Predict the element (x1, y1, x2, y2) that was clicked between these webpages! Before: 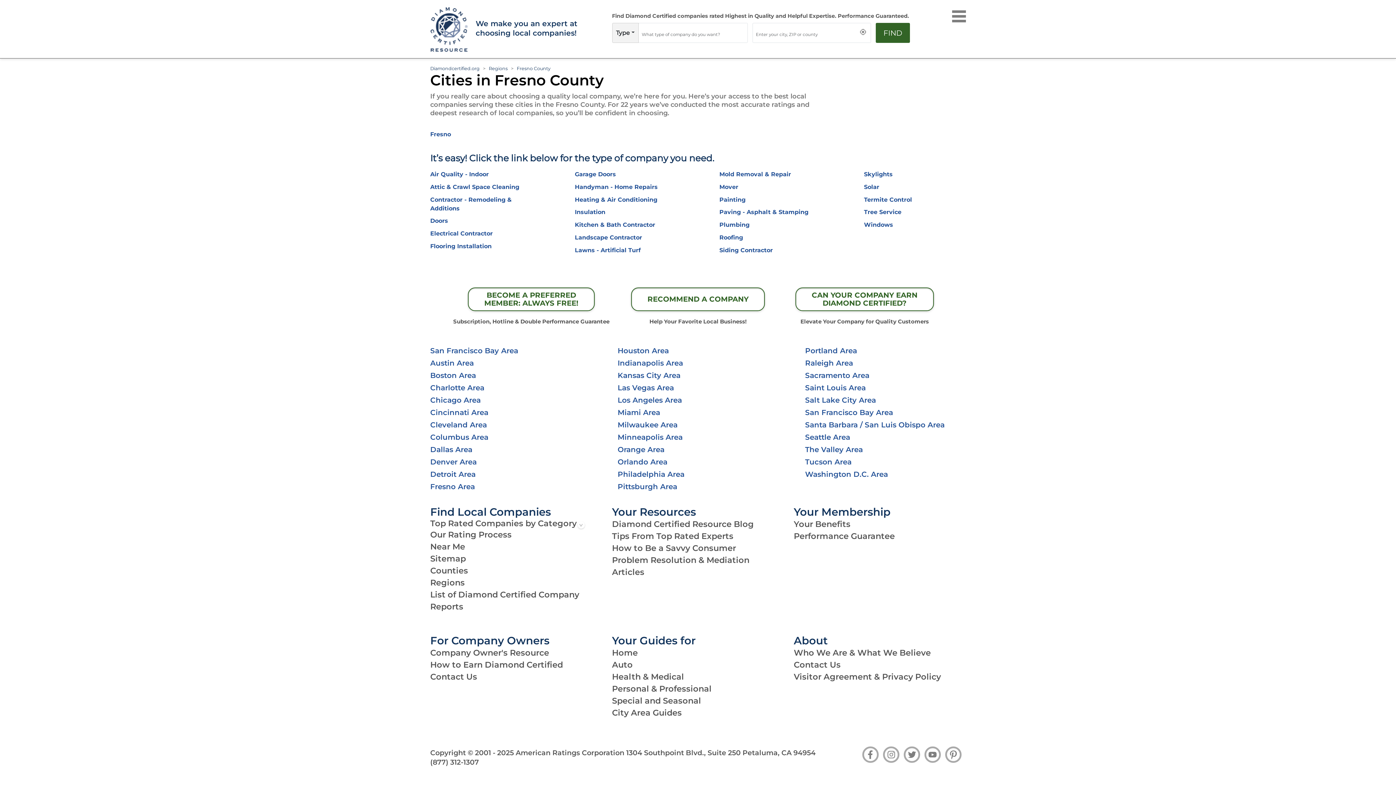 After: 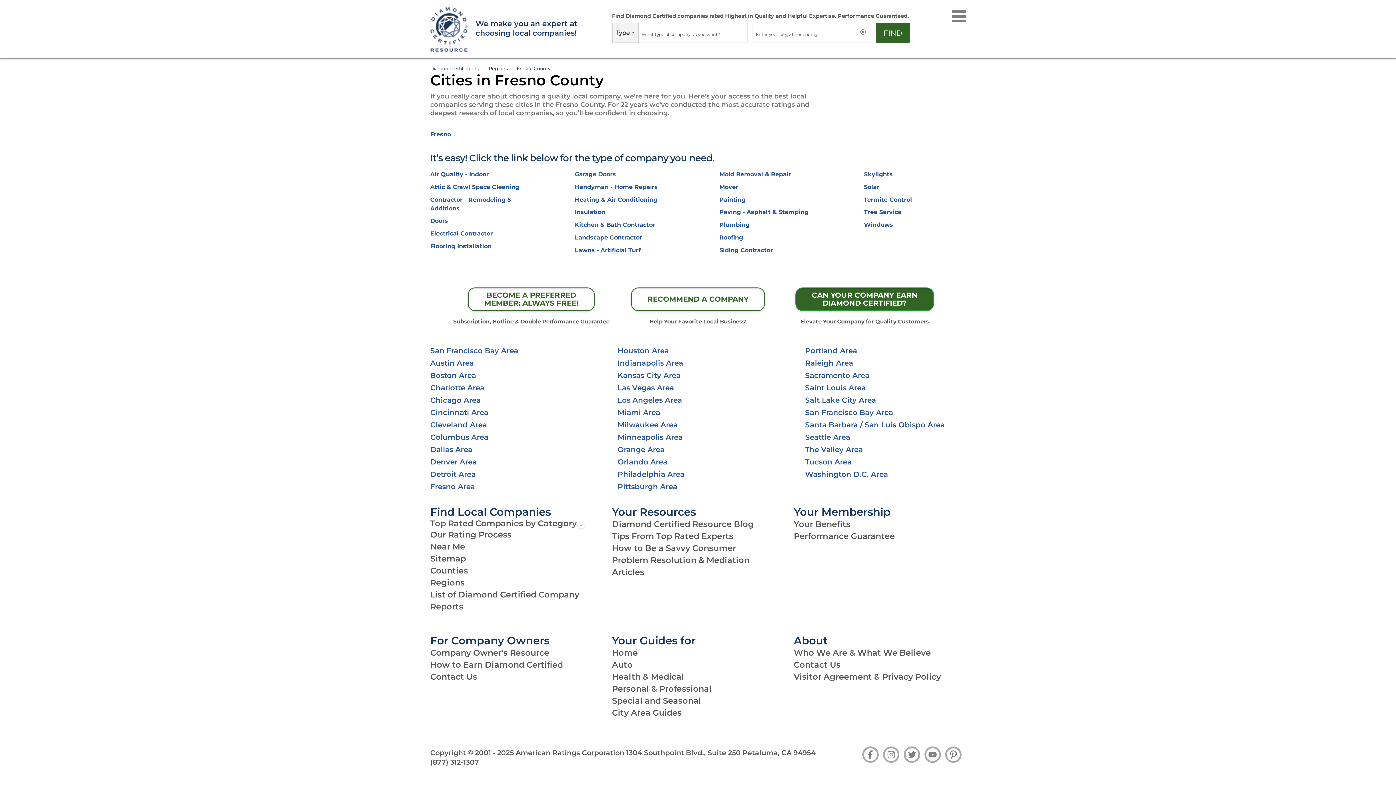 Action: bbox: (795, 205, 934, 229) label: CAN YOUR COMPANY EARN
DIAMOND CERTIFIED?